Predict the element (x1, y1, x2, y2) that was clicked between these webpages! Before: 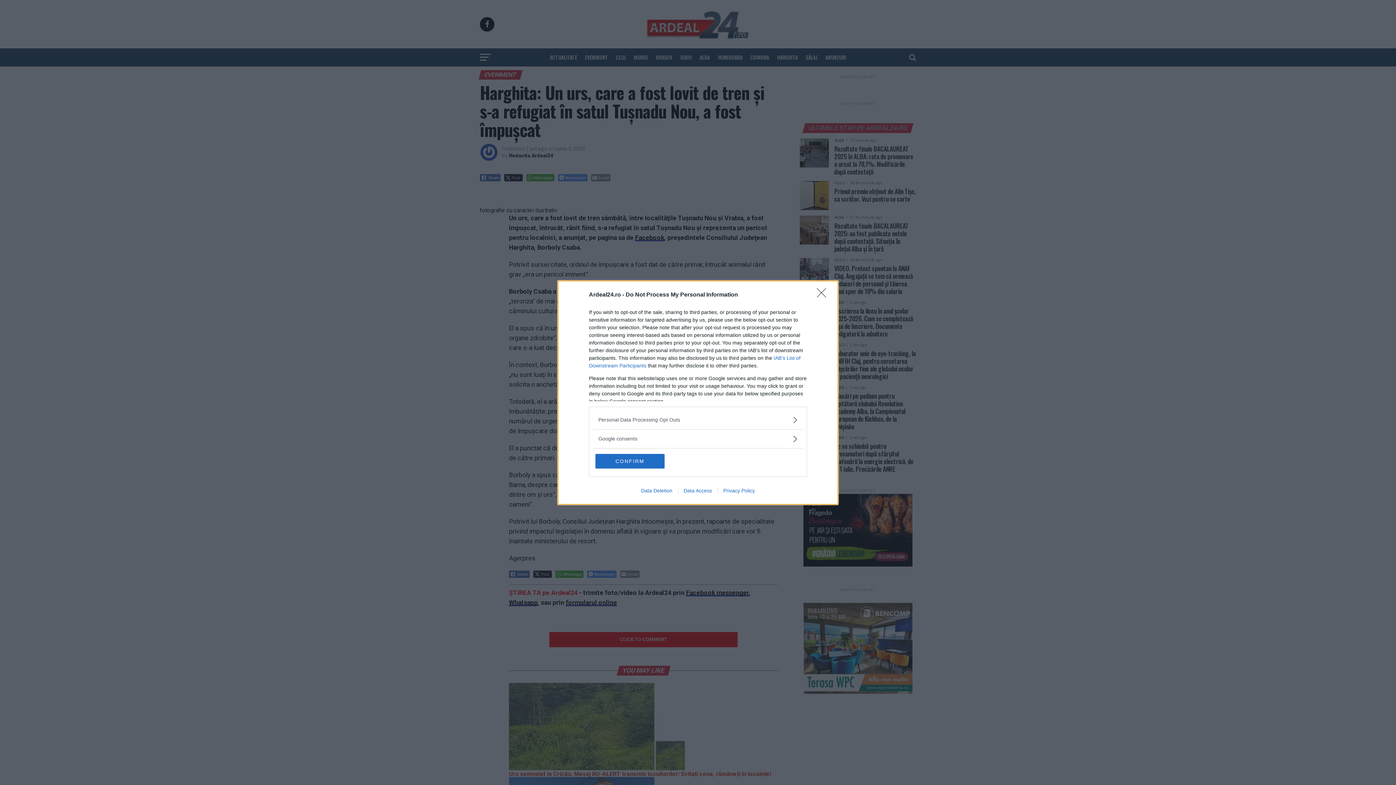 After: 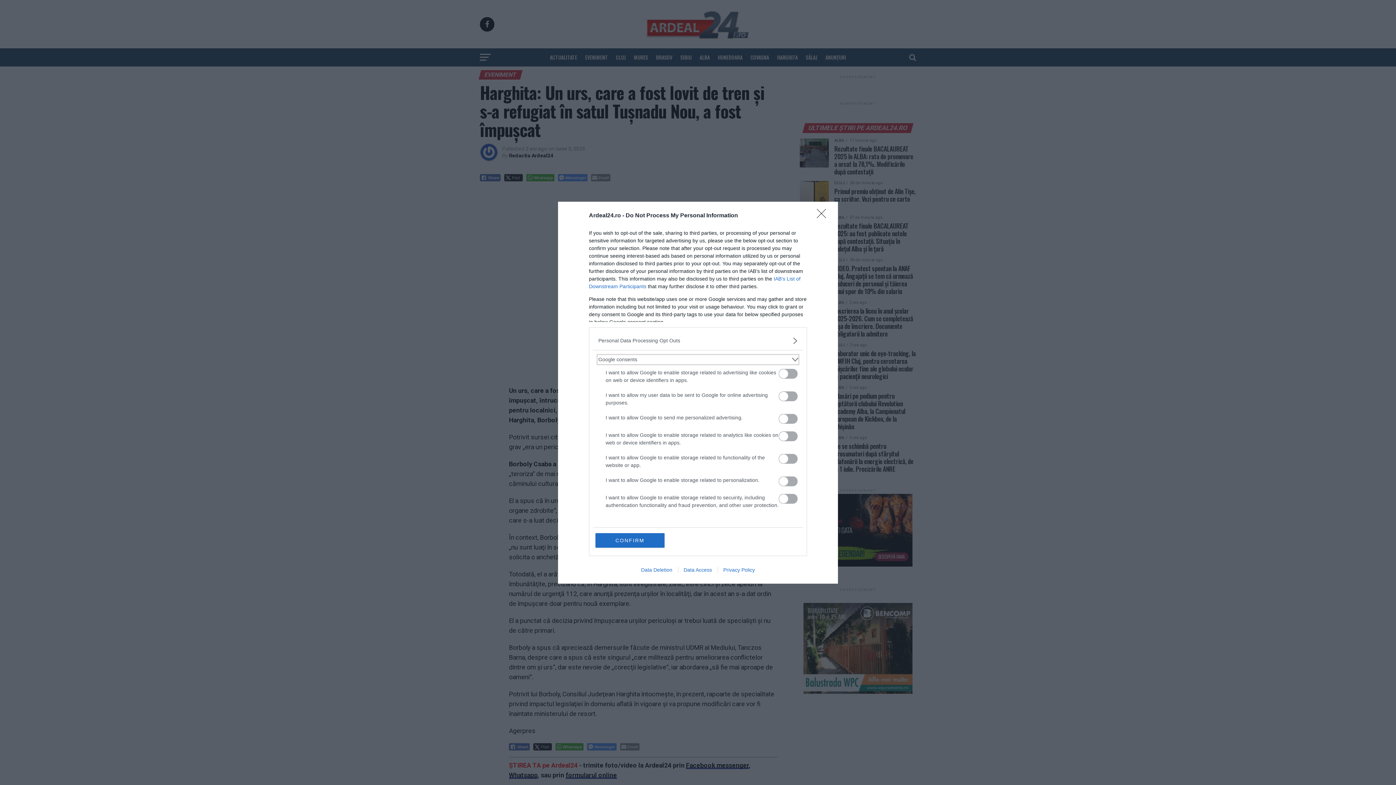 Action: label: Google consents bbox: (598, 435, 797, 442)